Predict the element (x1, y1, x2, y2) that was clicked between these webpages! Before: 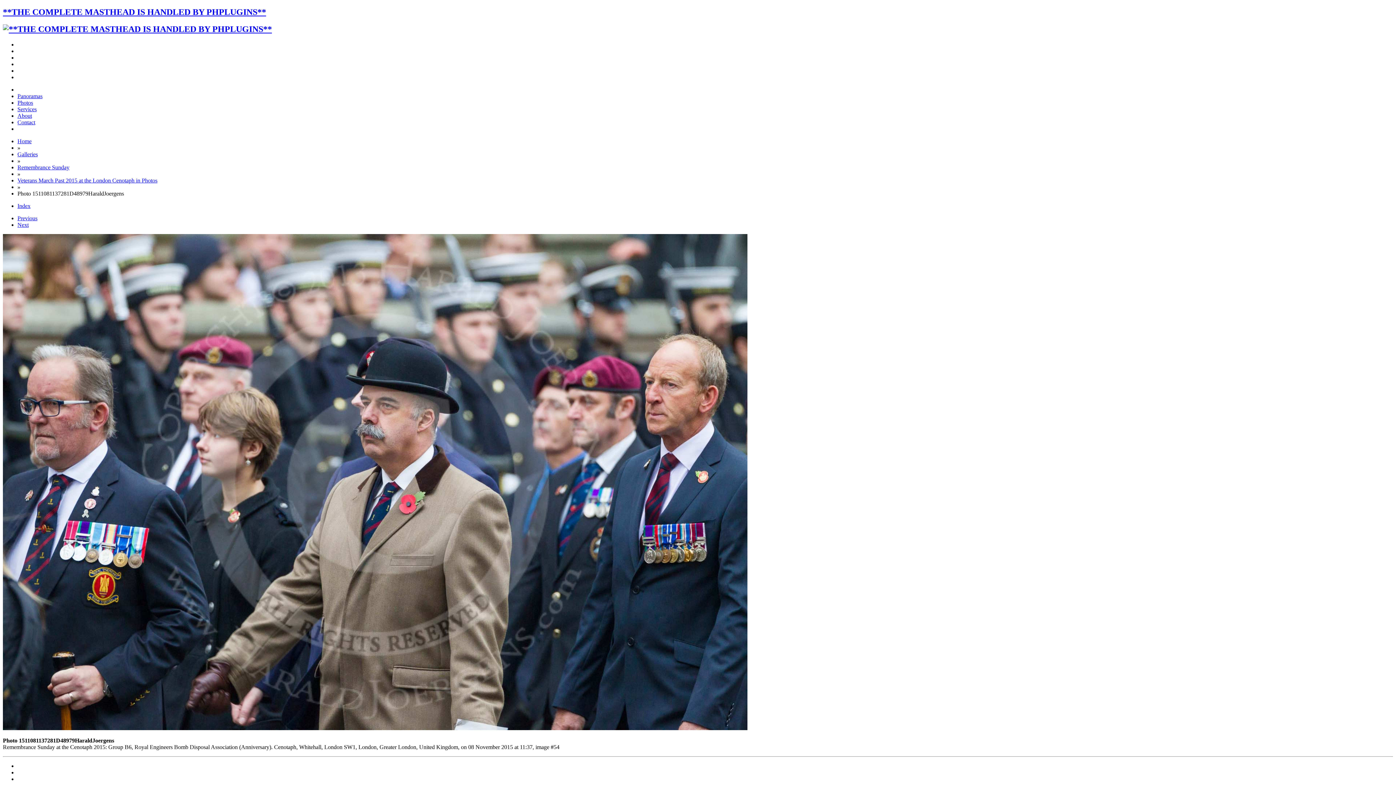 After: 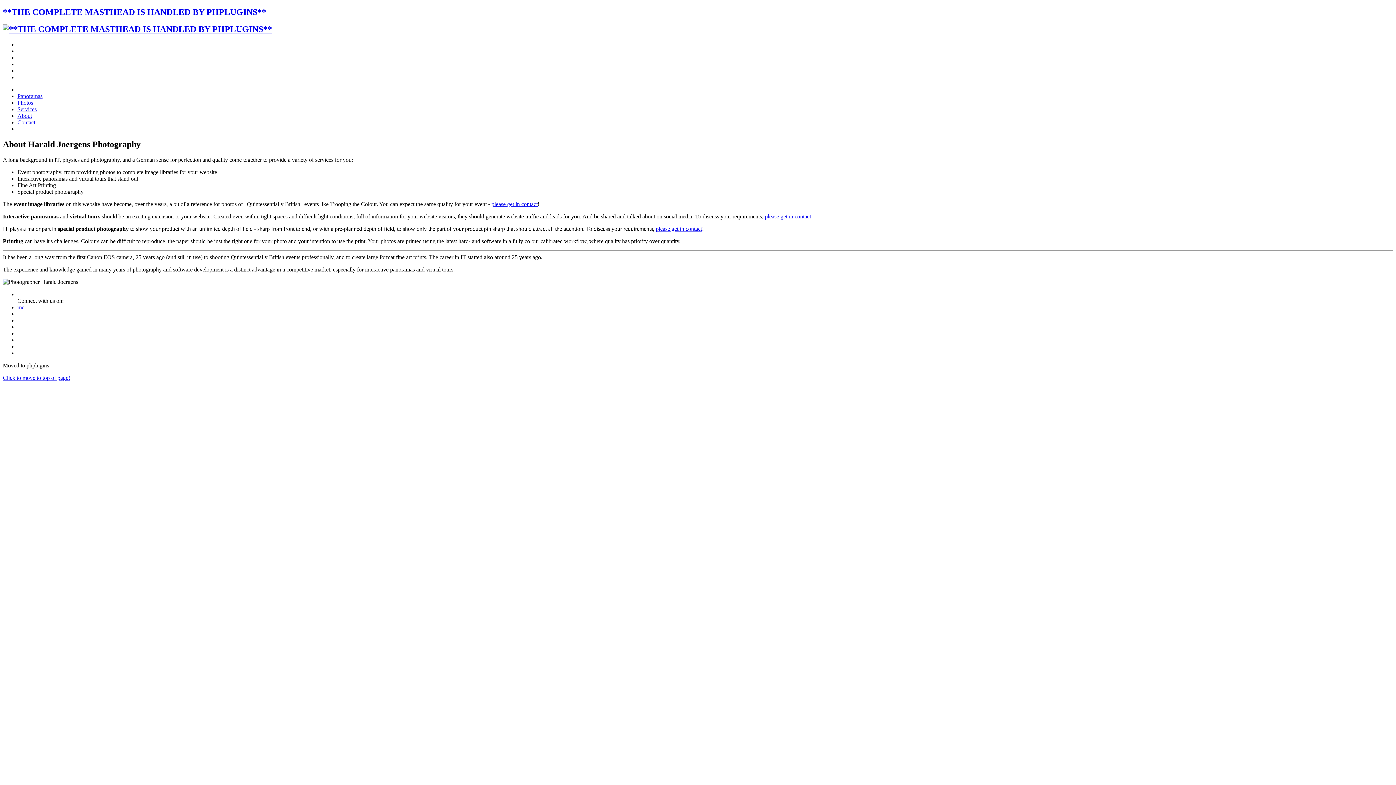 Action: bbox: (17, 112, 32, 118) label: About